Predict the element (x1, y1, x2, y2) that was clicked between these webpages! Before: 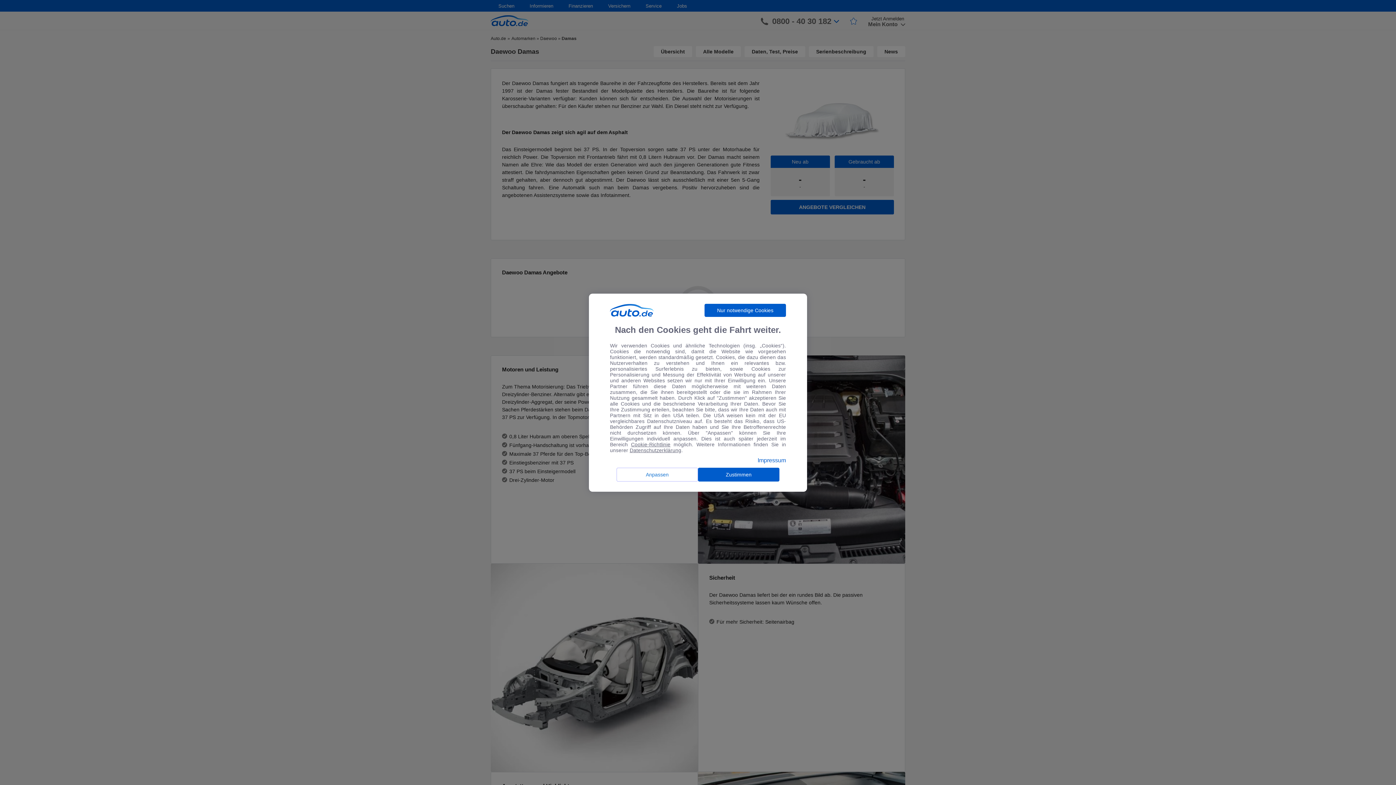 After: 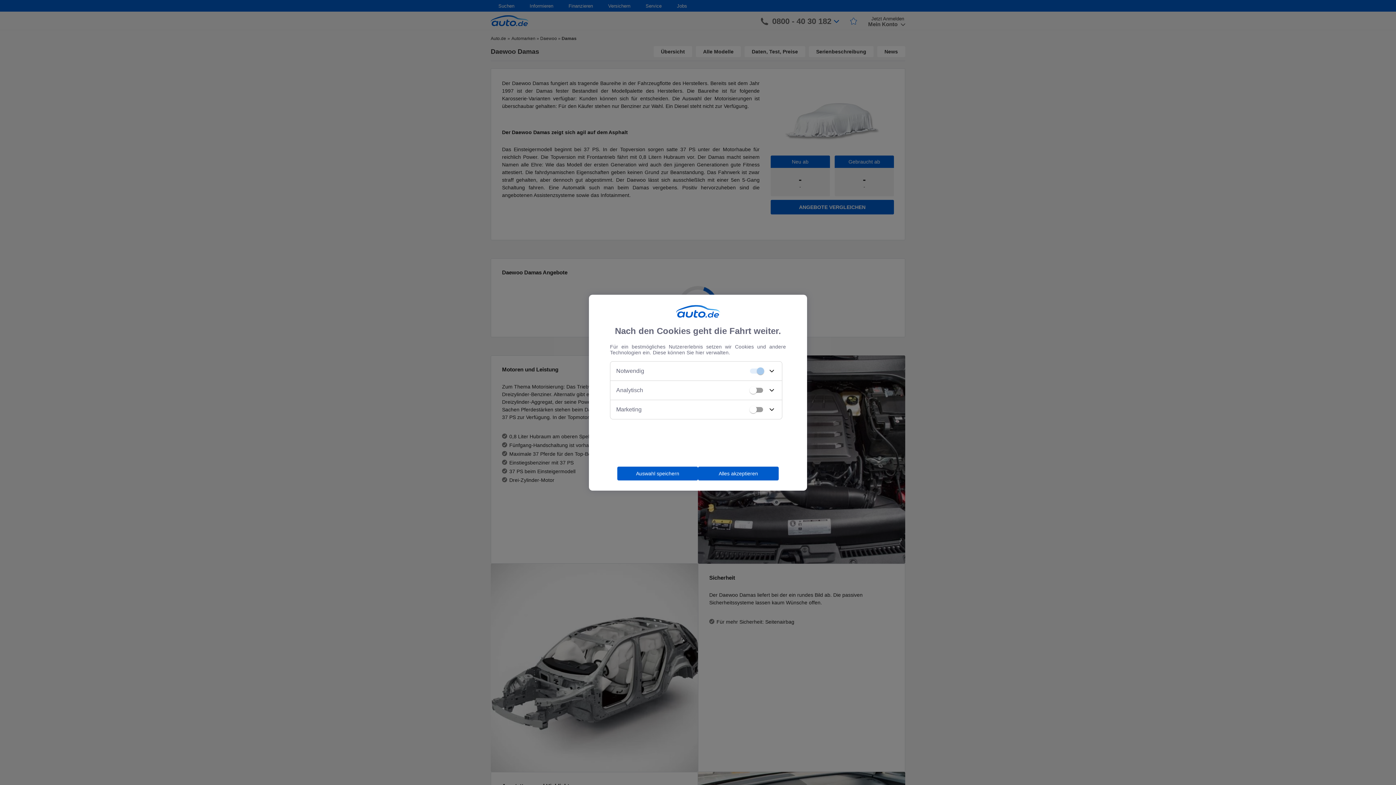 Action: bbox: (616, 467, 698, 481) label: Anpassen